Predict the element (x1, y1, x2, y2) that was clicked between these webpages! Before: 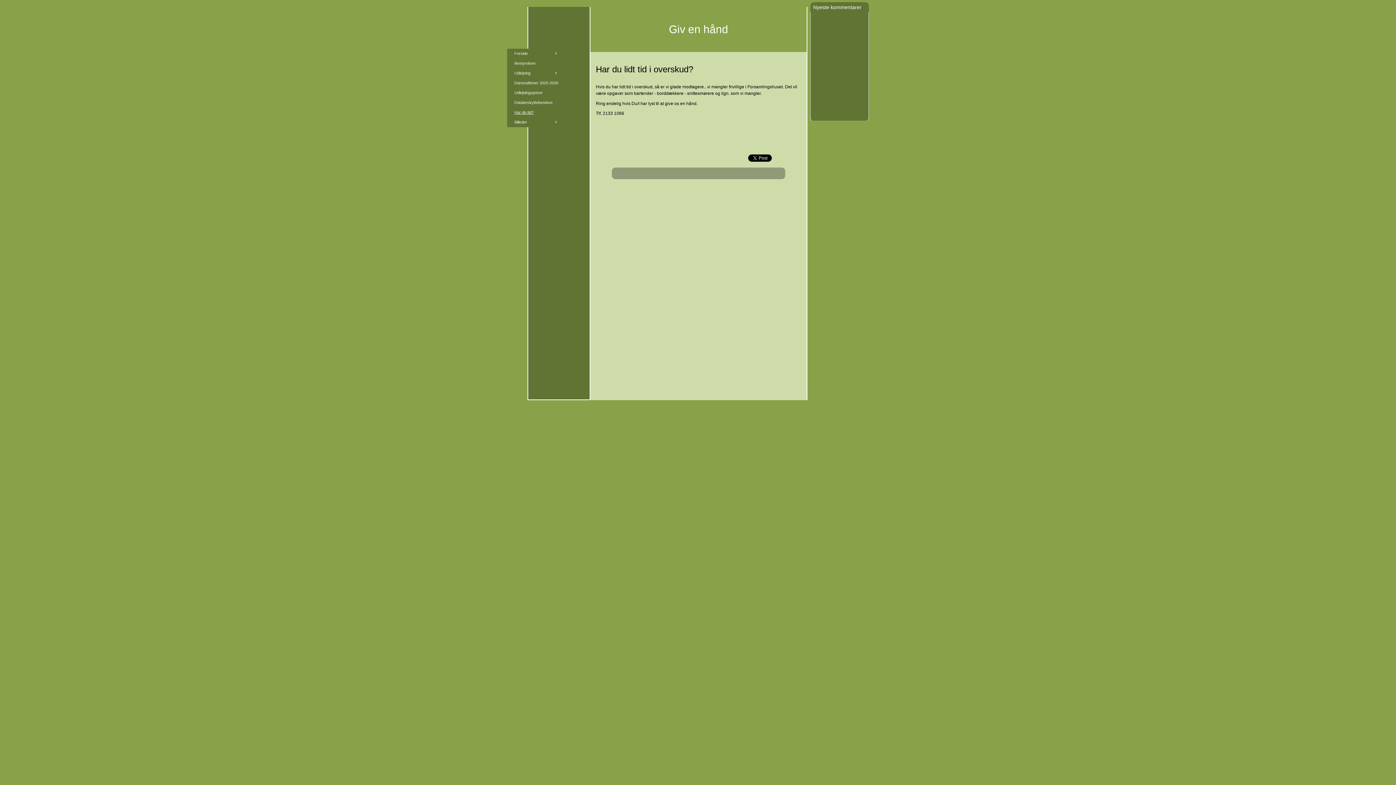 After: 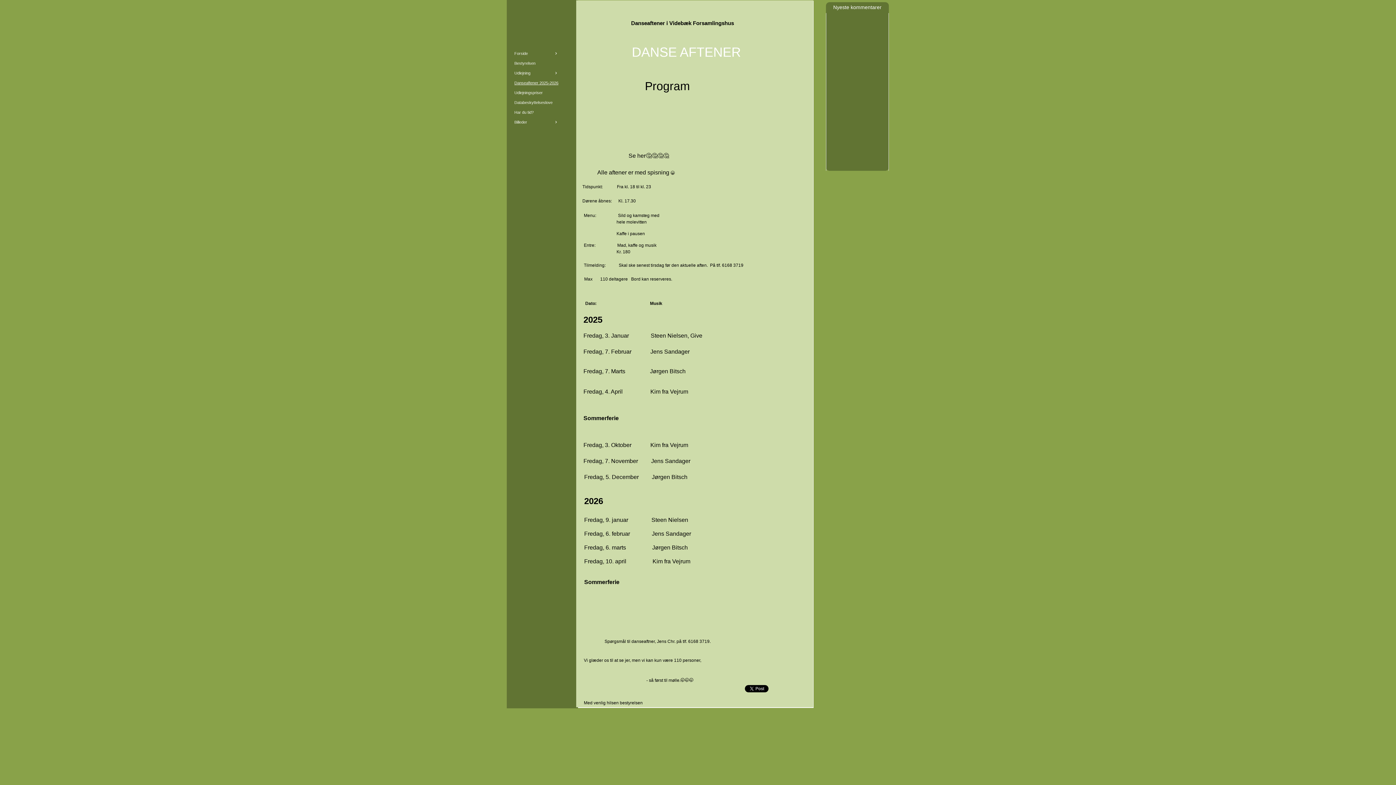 Action: bbox: (507, 78, 565, 88) label: Danseaftener 2025-2026